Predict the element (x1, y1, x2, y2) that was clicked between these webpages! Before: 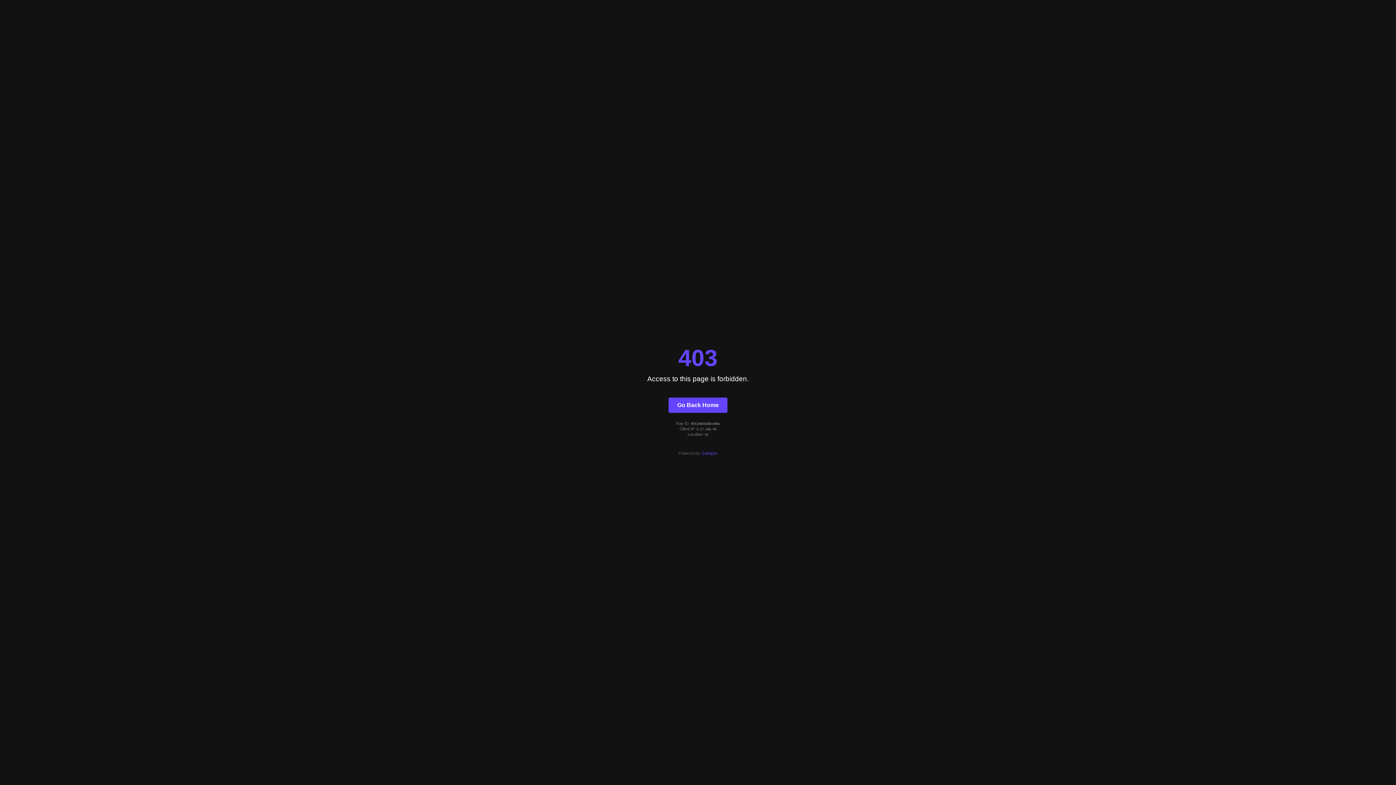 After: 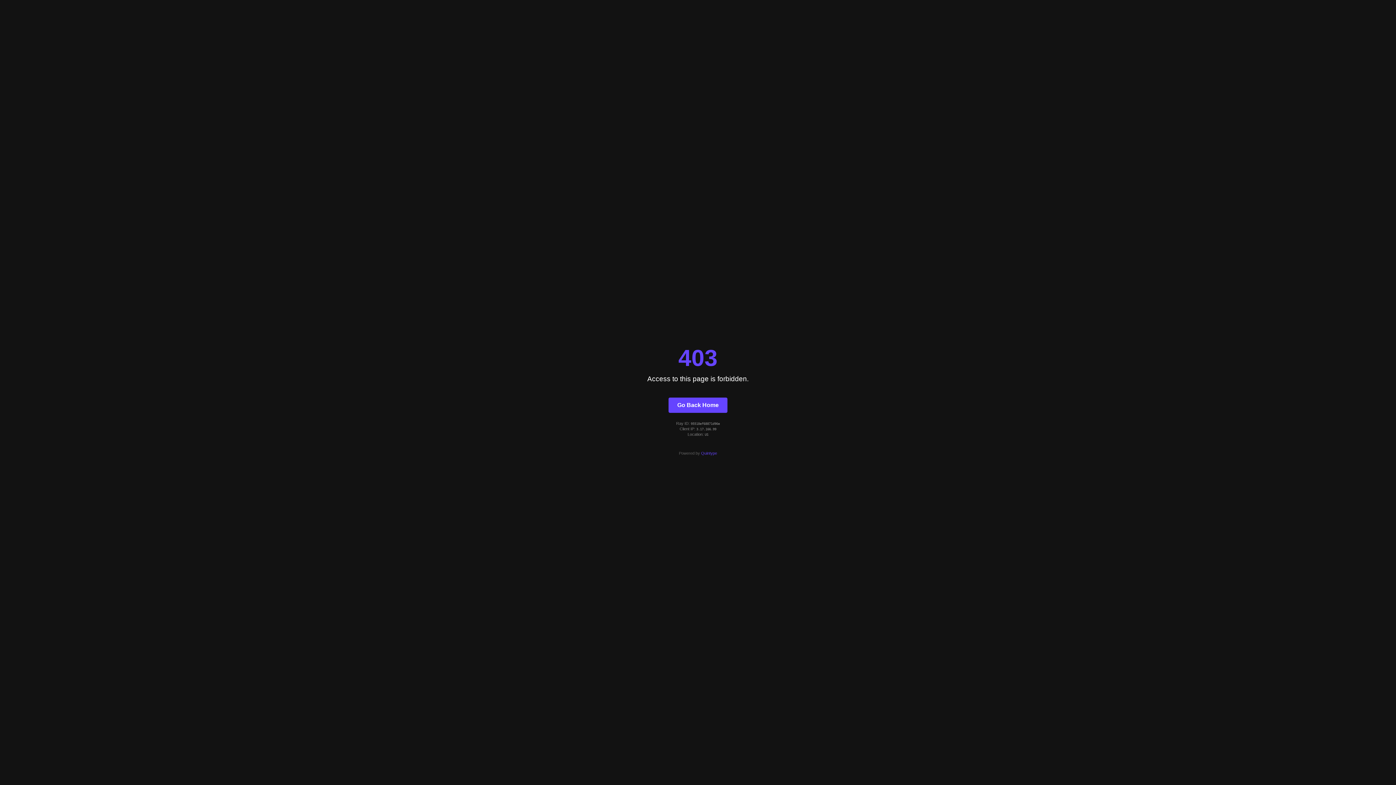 Action: bbox: (668, 397, 727, 412) label: Go Back Home